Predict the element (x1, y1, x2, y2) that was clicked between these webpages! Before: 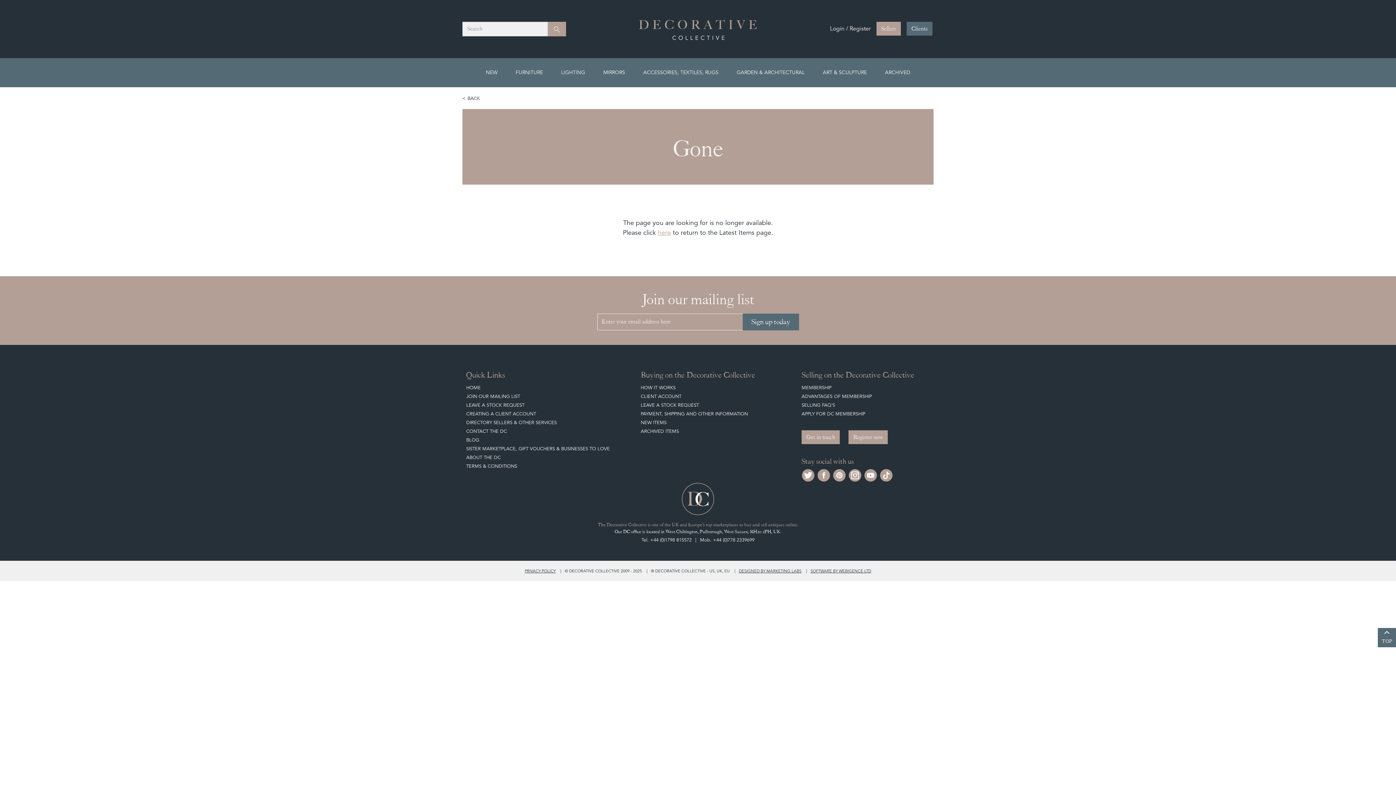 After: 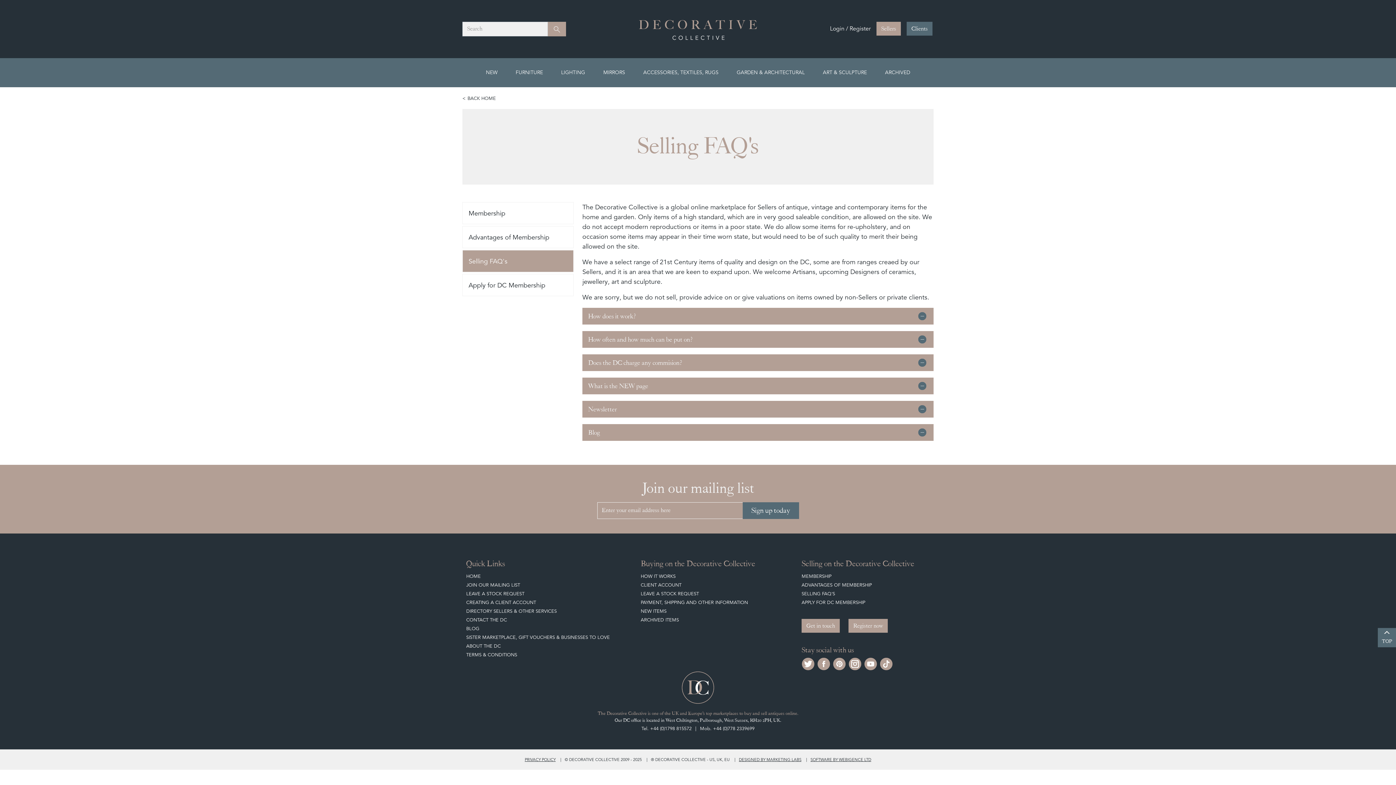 Action: label: SELLING FAQ'S bbox: (801, 402, 835, 408)